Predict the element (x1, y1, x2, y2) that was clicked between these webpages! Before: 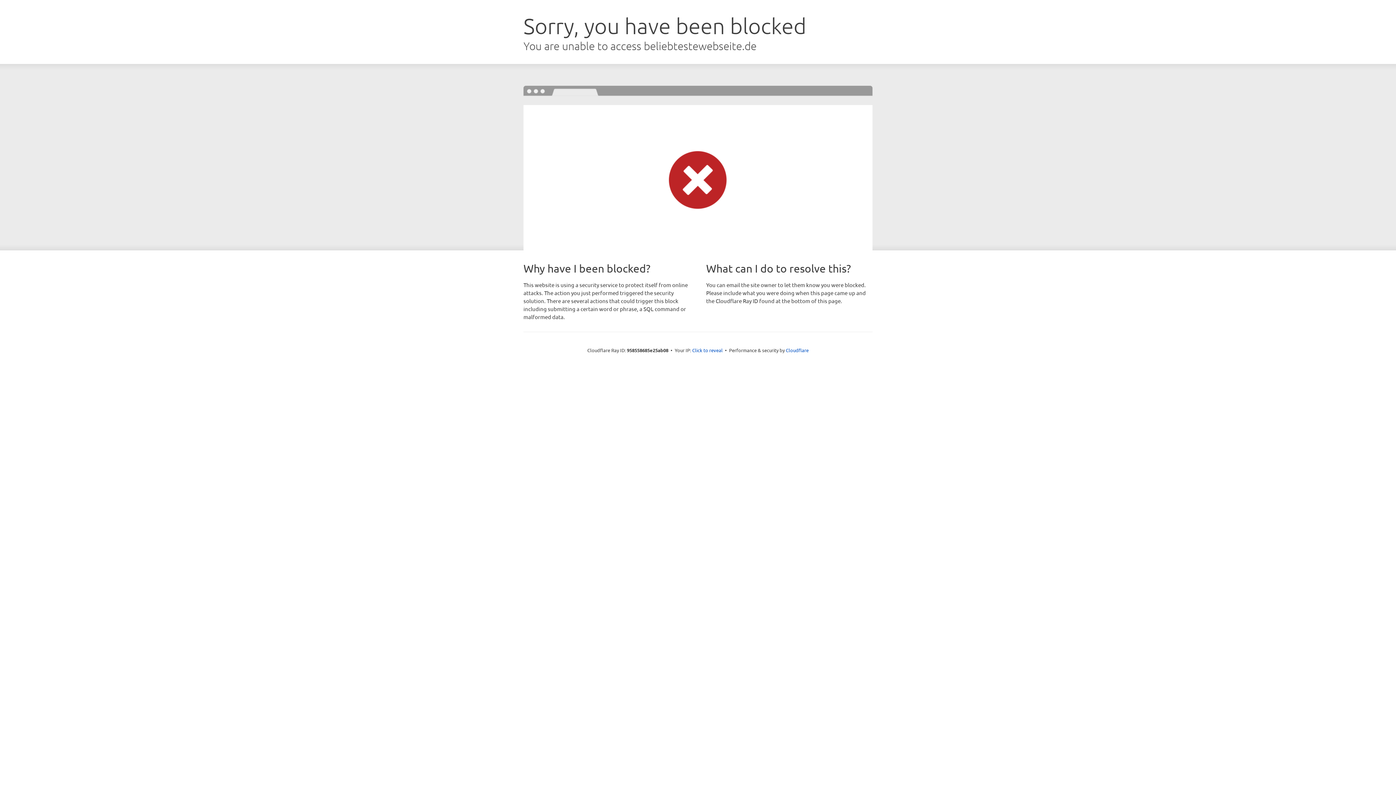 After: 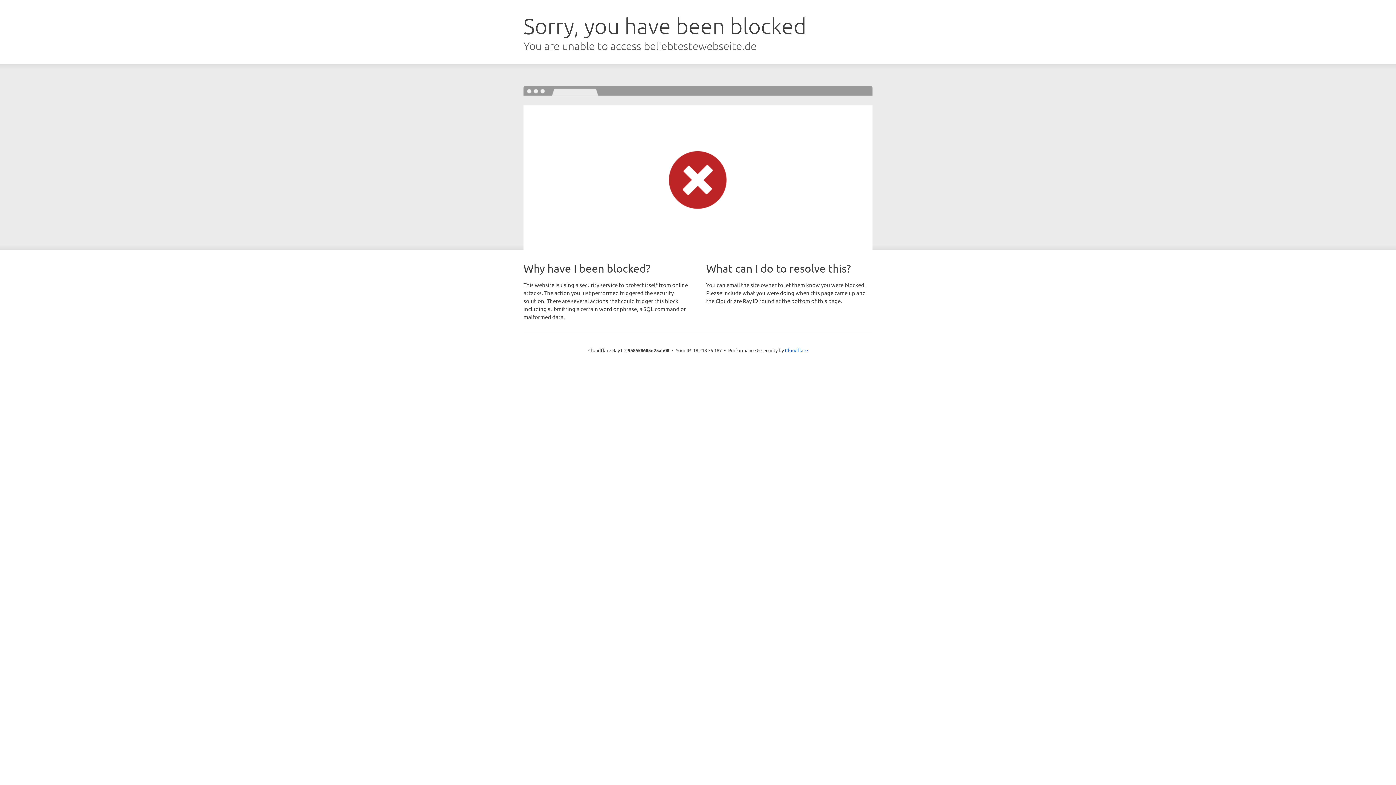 Action: bbox: (692, 346, 722, 353) label: Click to reveal